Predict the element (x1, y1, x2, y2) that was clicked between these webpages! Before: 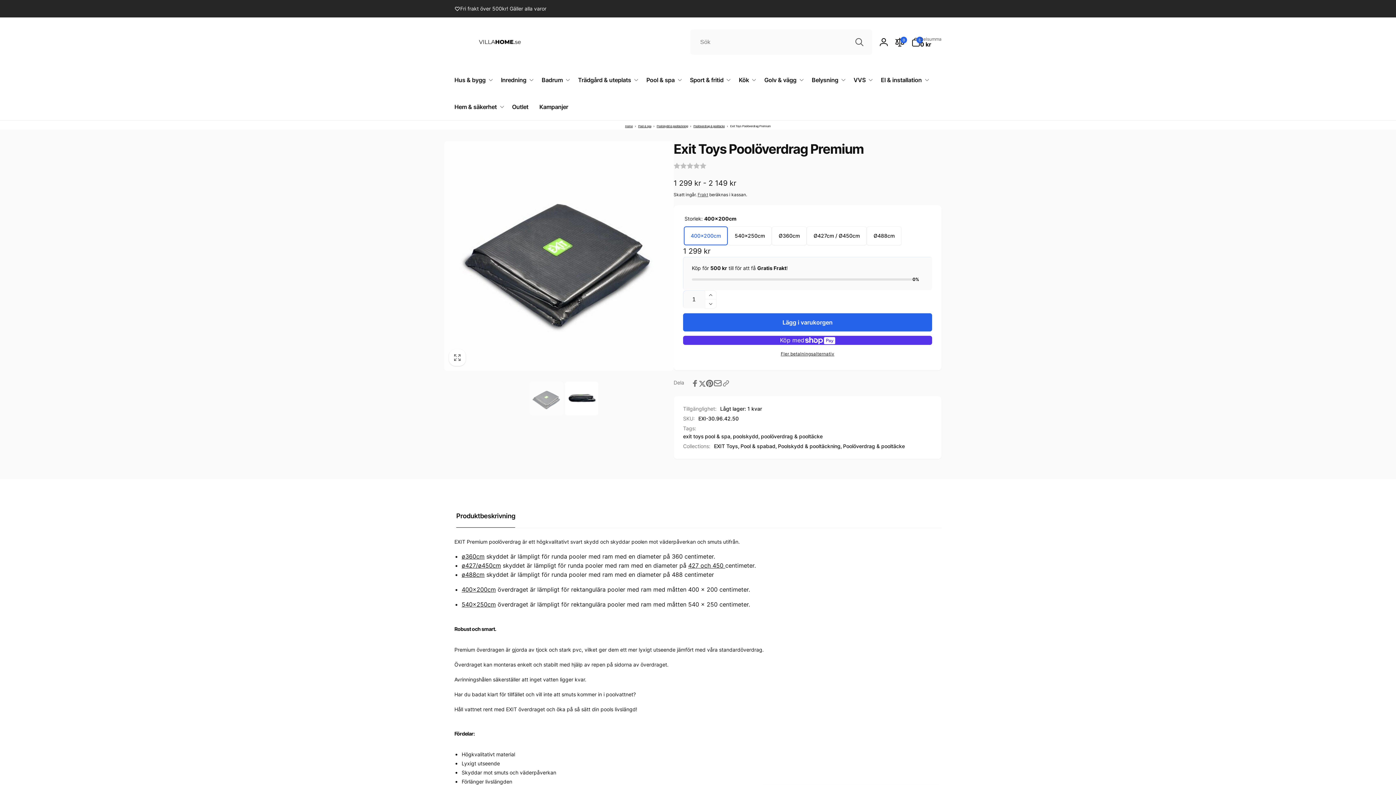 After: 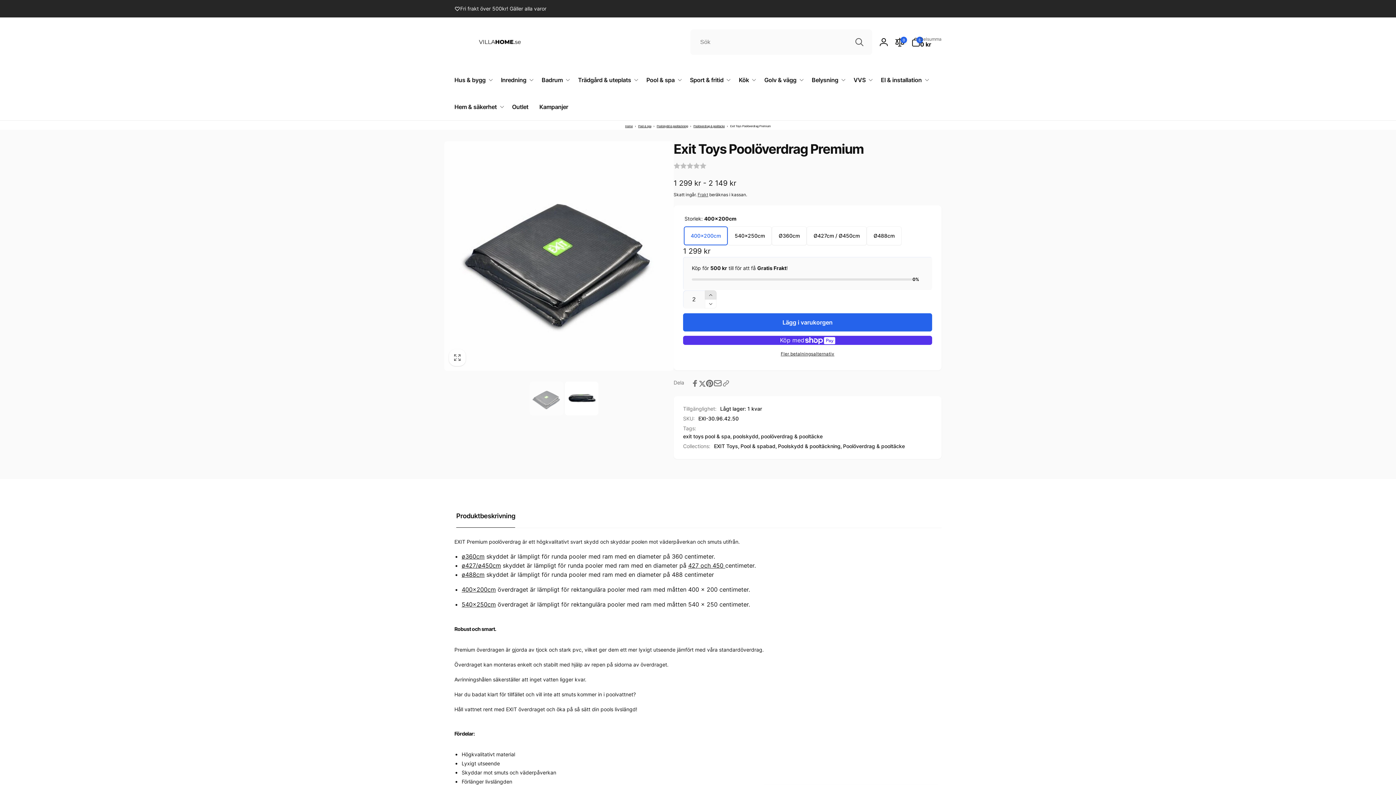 Action: label: Öka kvantitet för Exit Toys Poolöverdrag Premium bbox: (705, 290, 716, 299)